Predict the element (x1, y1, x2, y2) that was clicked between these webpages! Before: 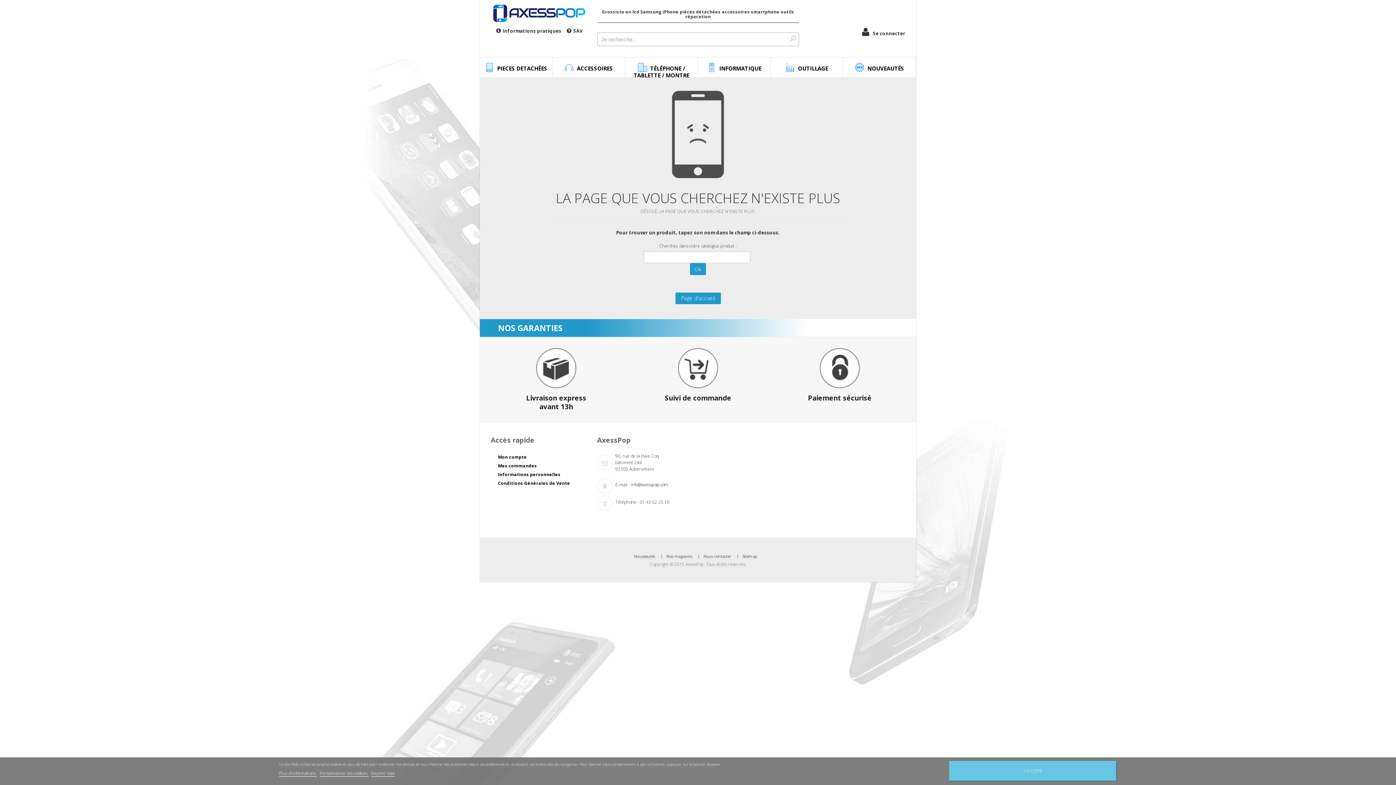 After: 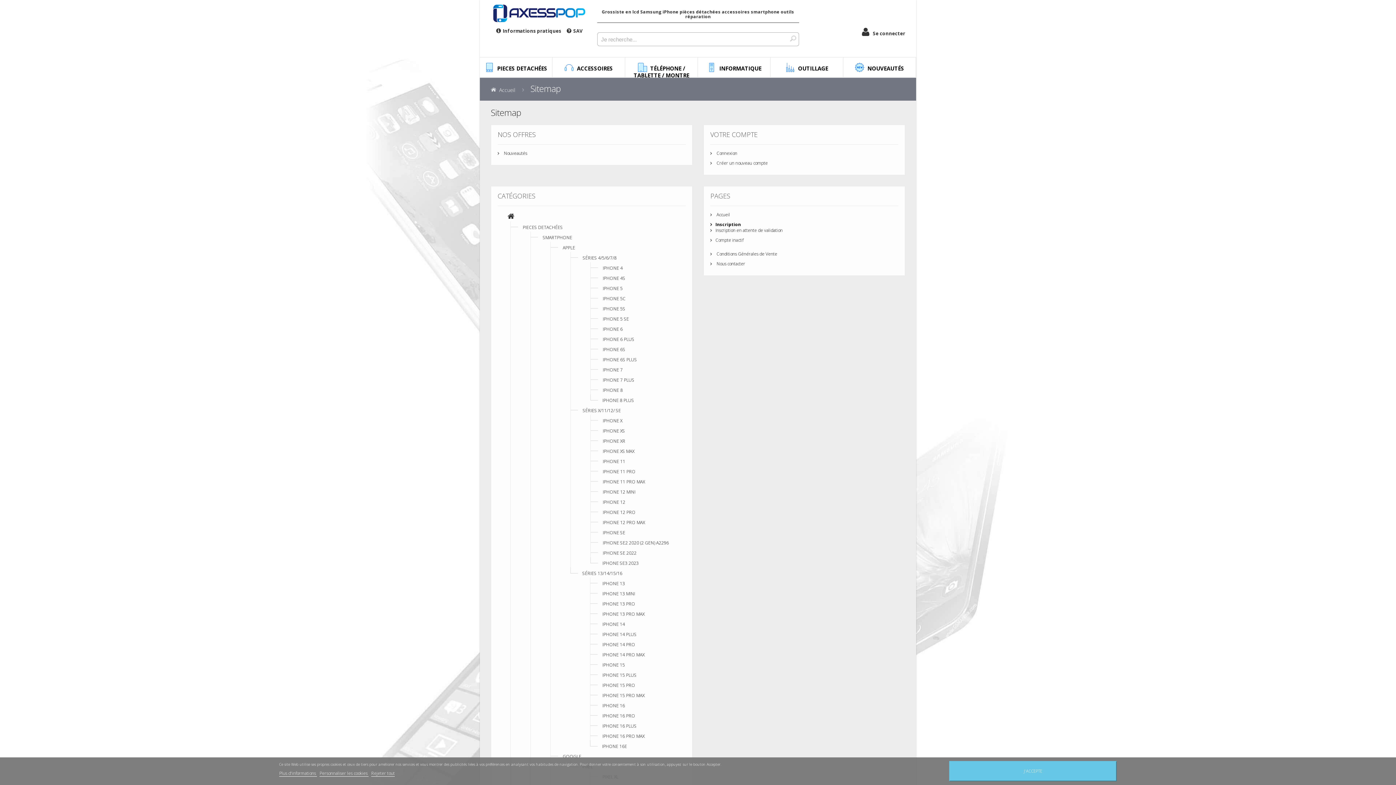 Action: bbox: (742, 553, 757, 559) label: Sitemap